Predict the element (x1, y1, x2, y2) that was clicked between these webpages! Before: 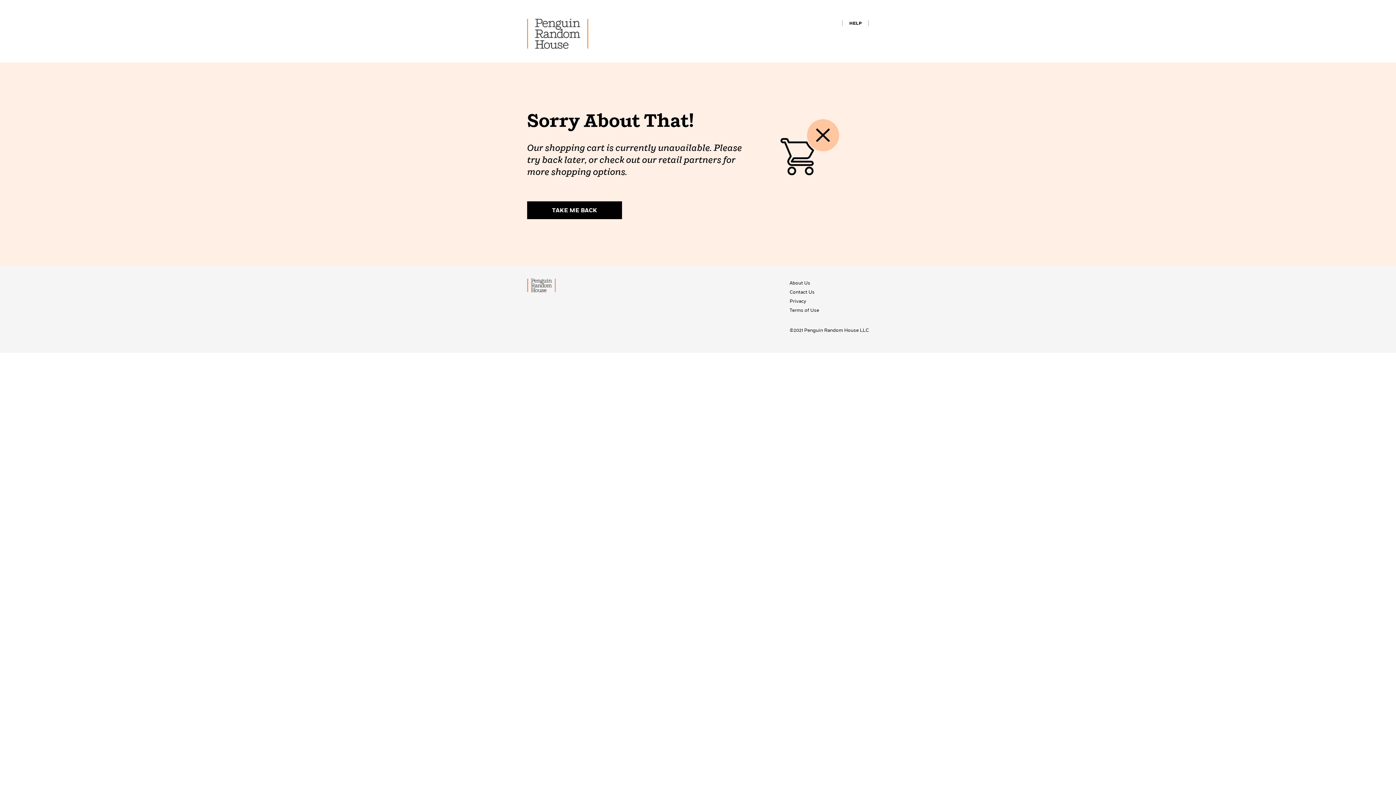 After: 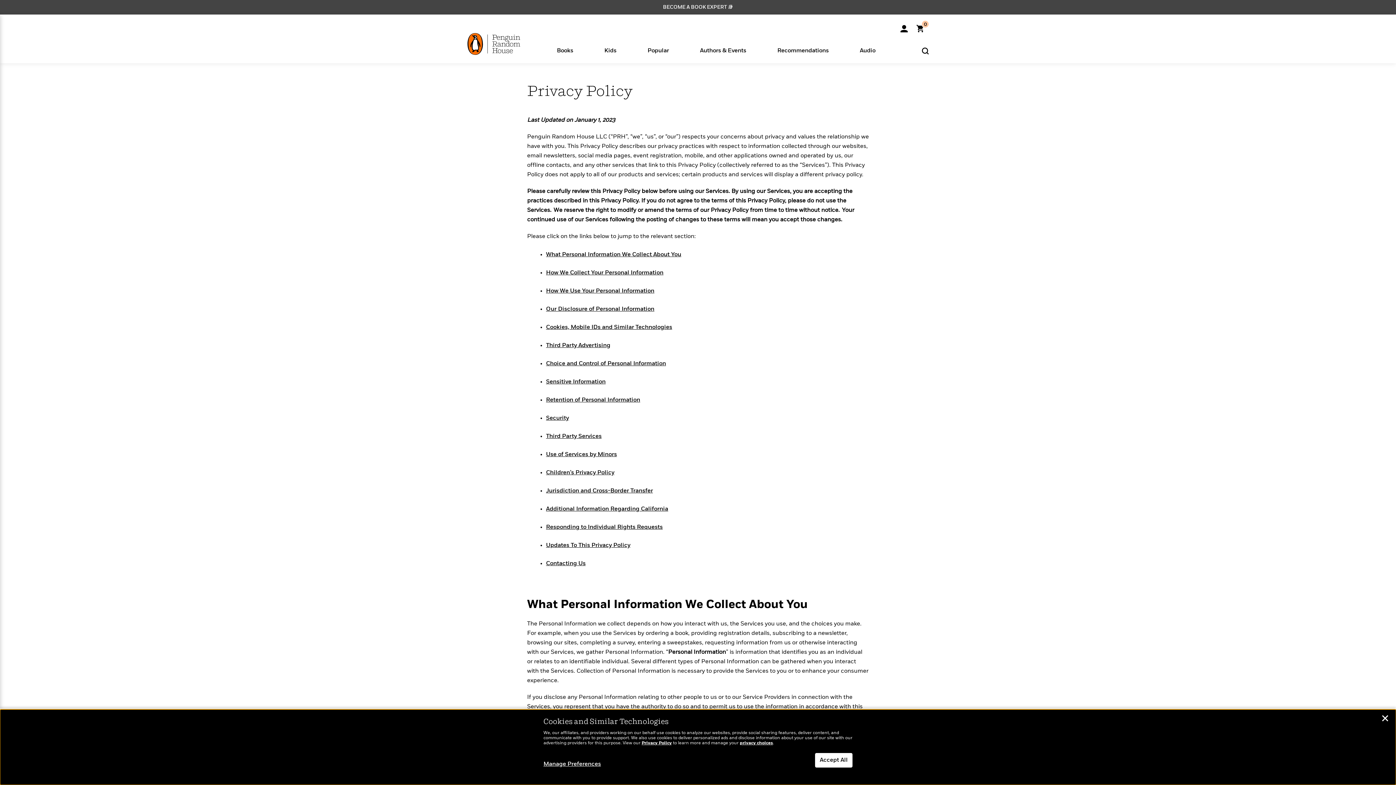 Action: label: Privacy bbox: (789, 298, 806, 304)